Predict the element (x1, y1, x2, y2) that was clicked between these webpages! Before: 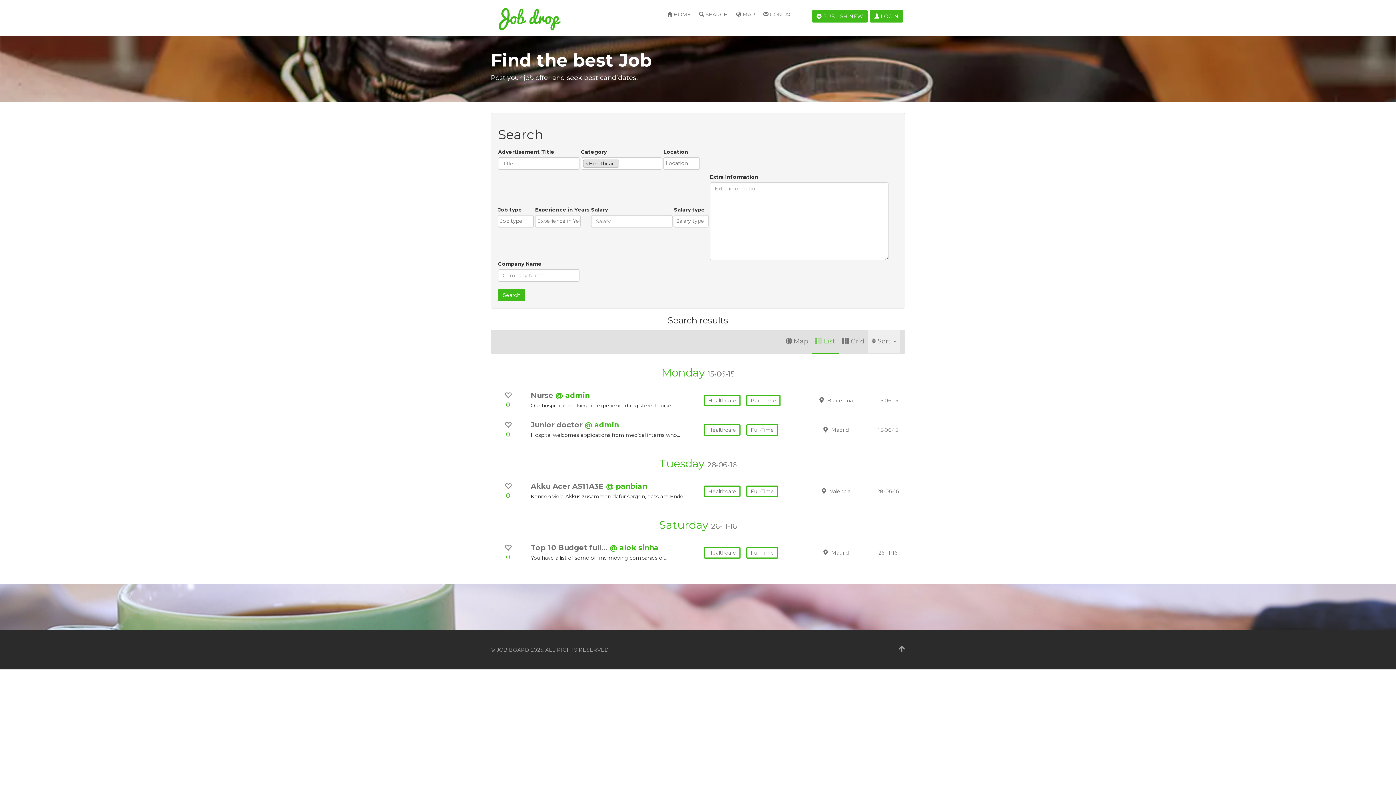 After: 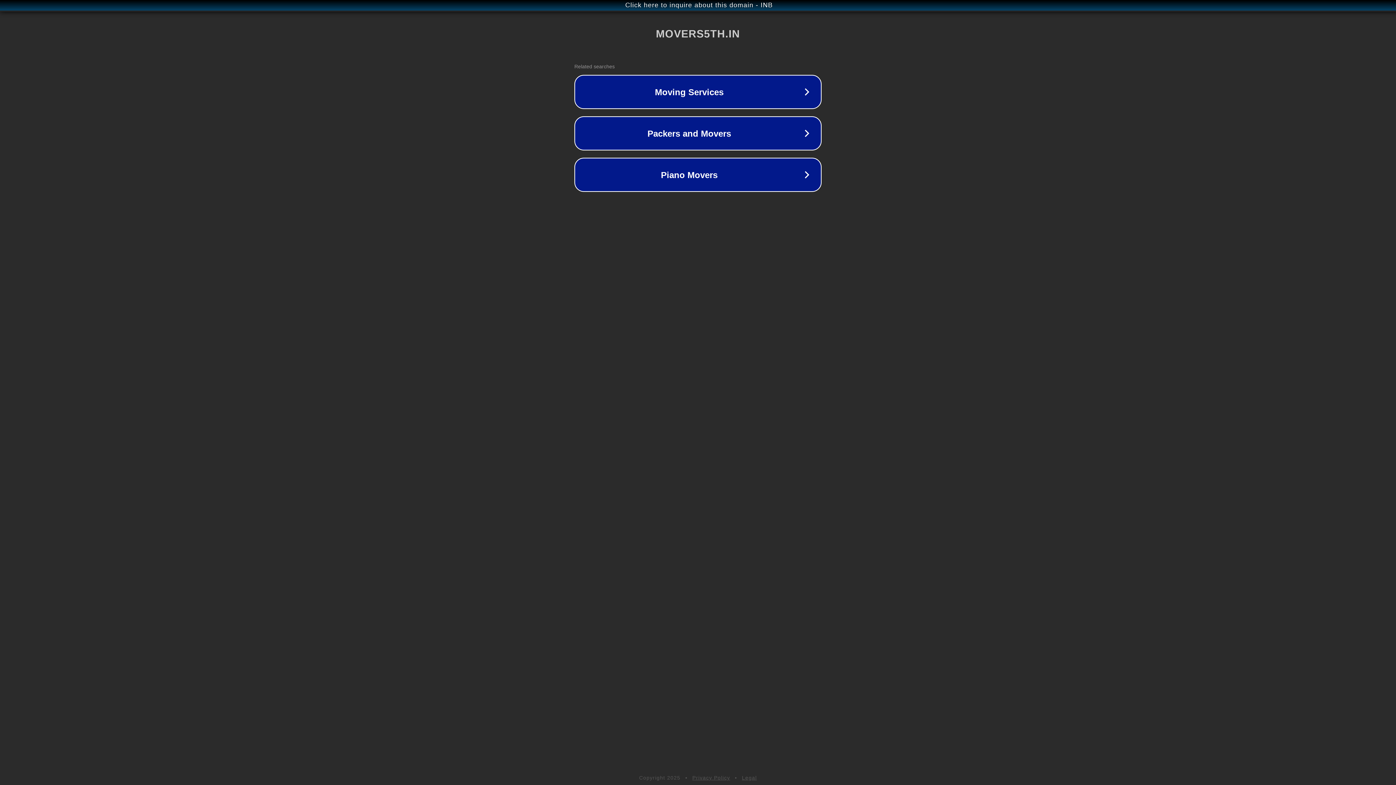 Action: bbox: (609, 543, 658, 552) label: @ alok sinha